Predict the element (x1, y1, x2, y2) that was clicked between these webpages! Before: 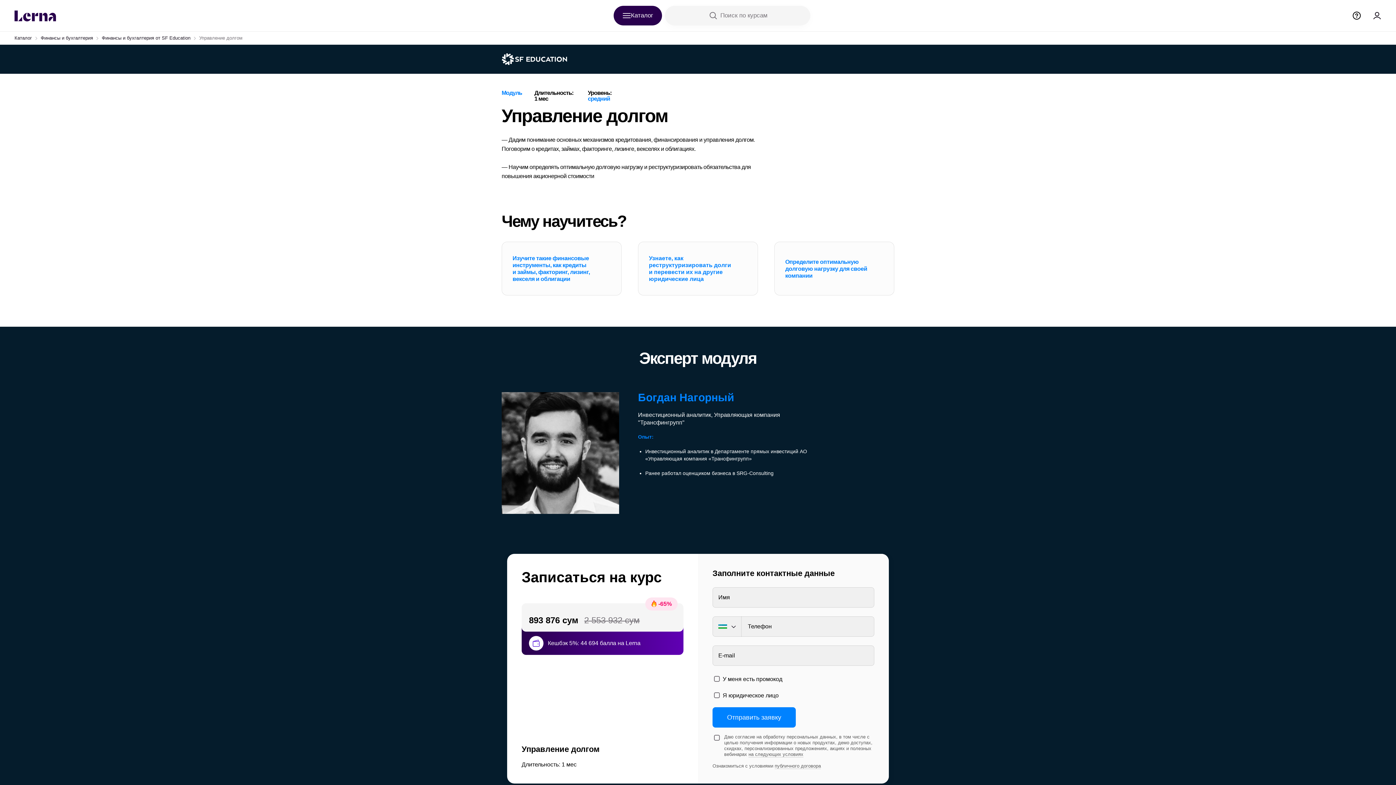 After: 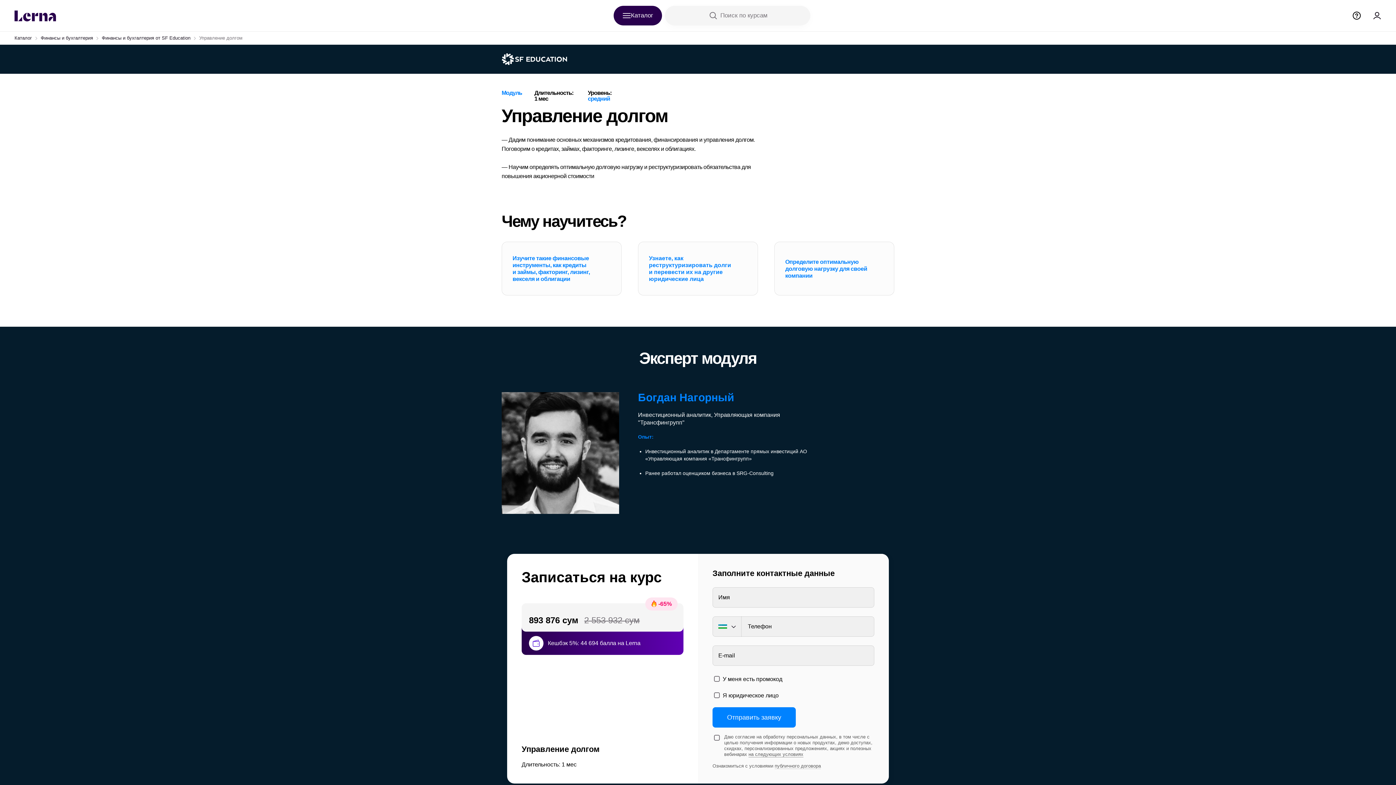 Action: label: на следующих условиях bbox: (748, 752, 803, 757)